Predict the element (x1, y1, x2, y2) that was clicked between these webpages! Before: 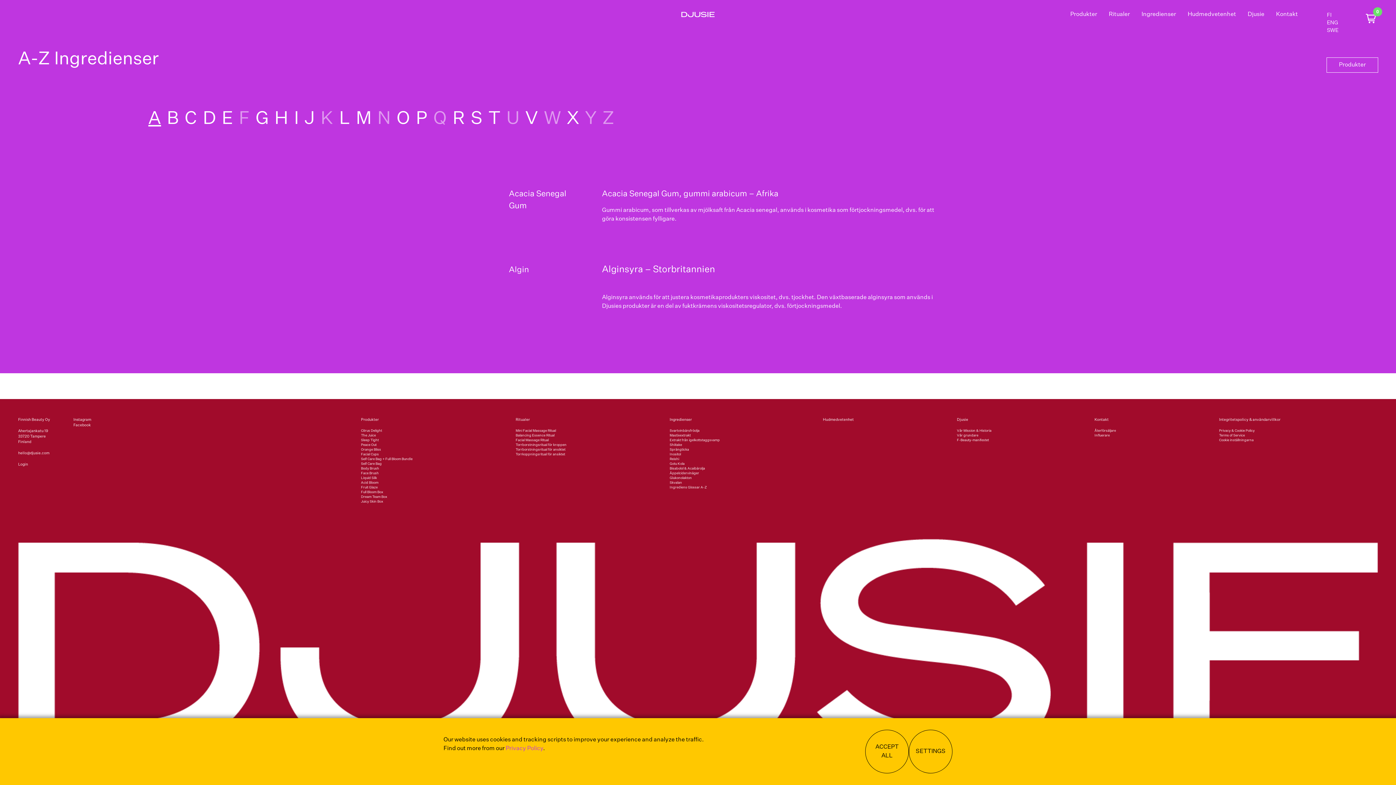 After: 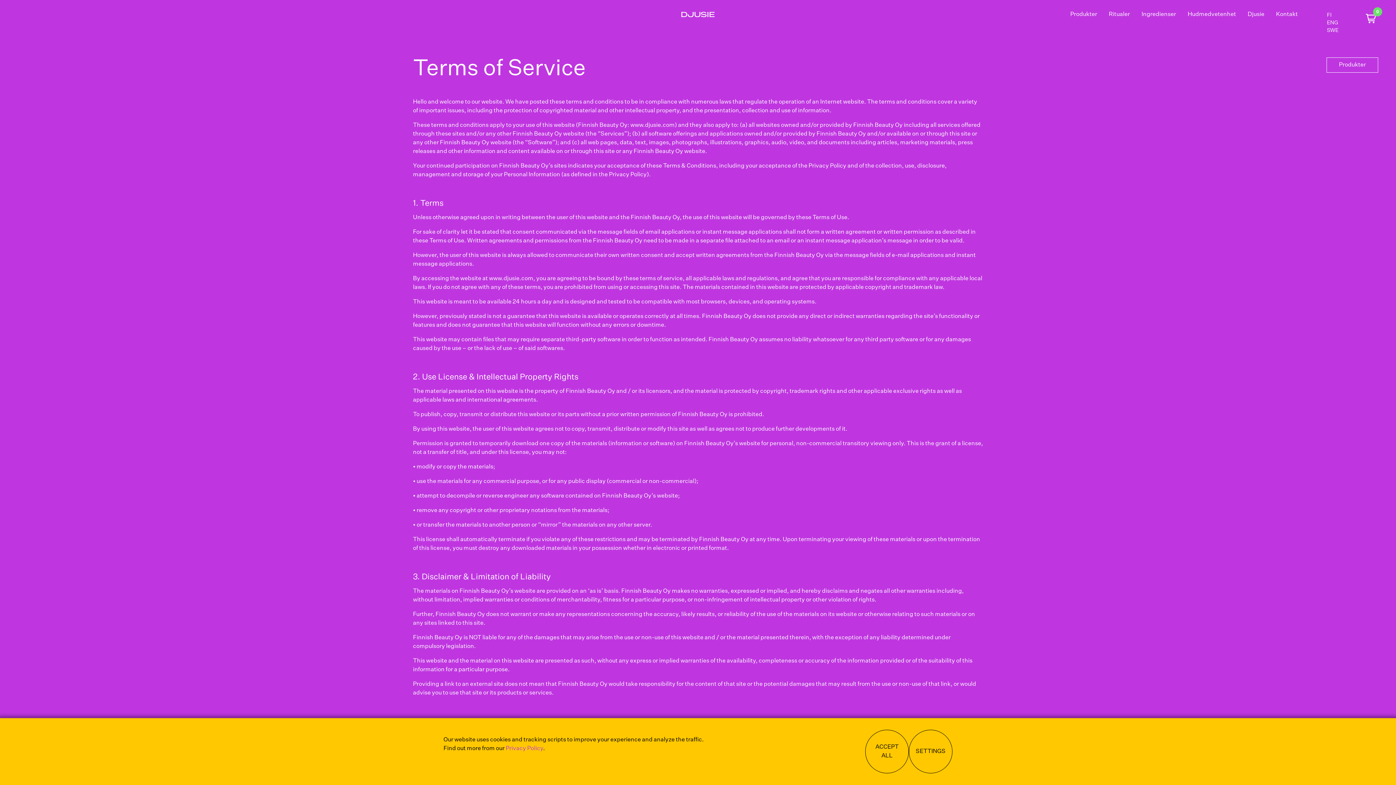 Action: label: Terms of Service bbox: (1219, 434, 1245, 437)